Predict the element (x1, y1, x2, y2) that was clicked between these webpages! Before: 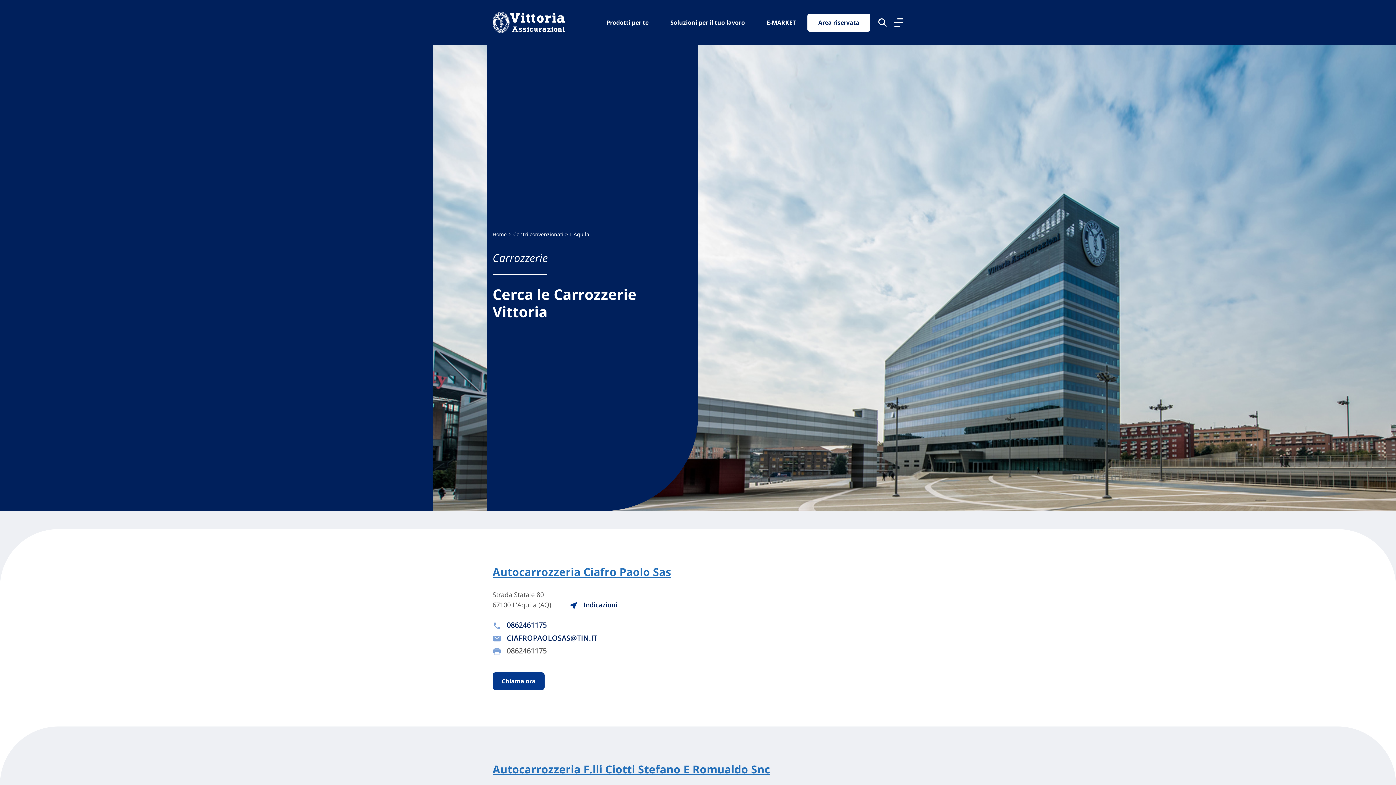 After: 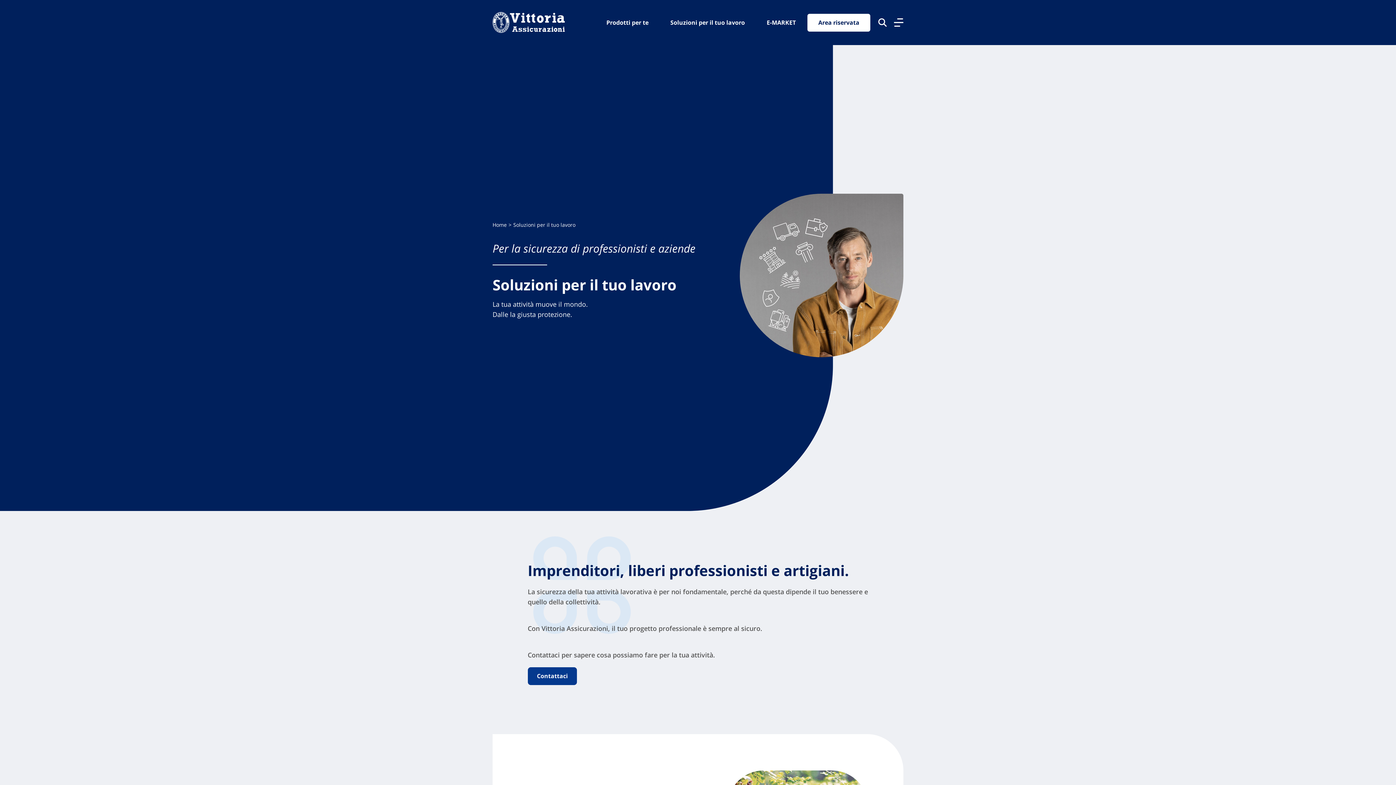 Action: bbox: (670, 12, 745, 32) label: Soluzioni per il tuo lavoro